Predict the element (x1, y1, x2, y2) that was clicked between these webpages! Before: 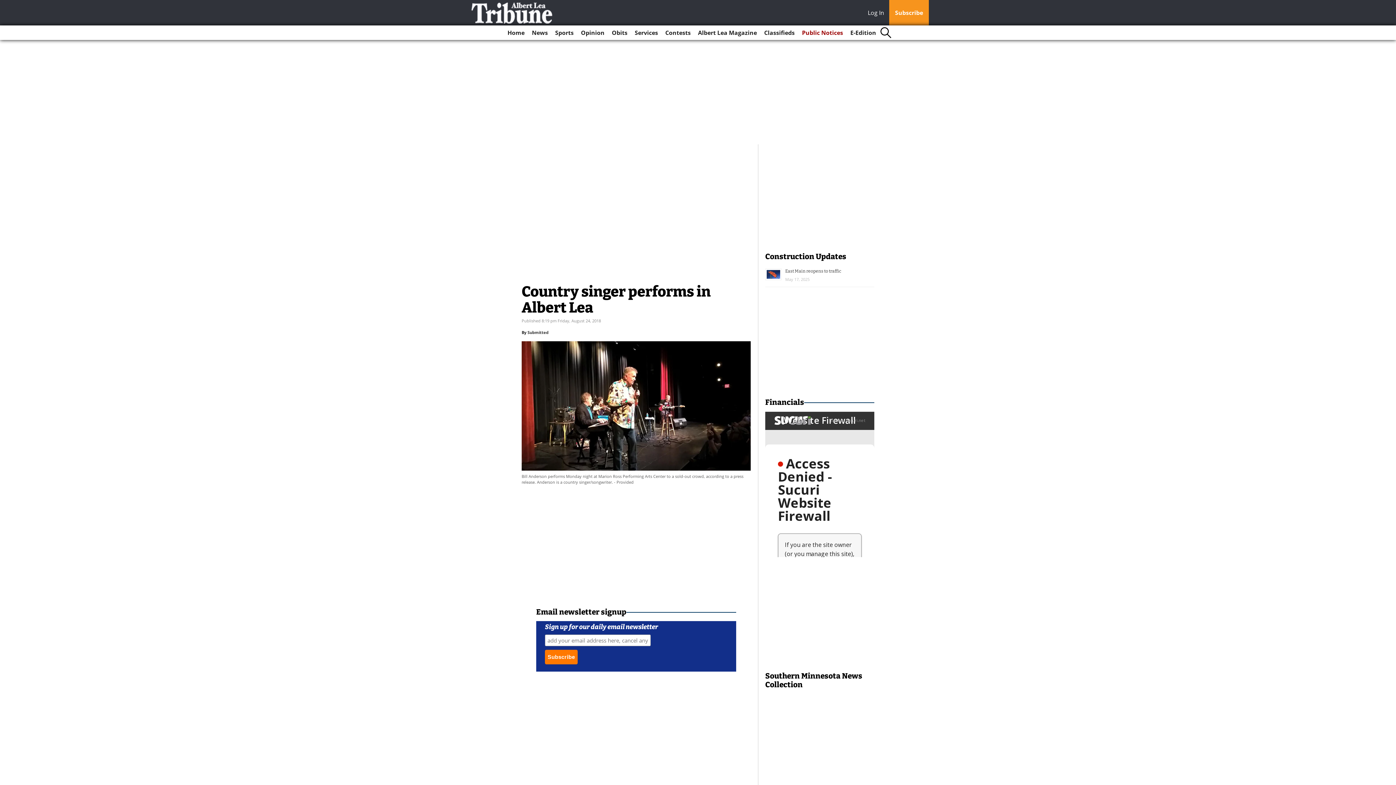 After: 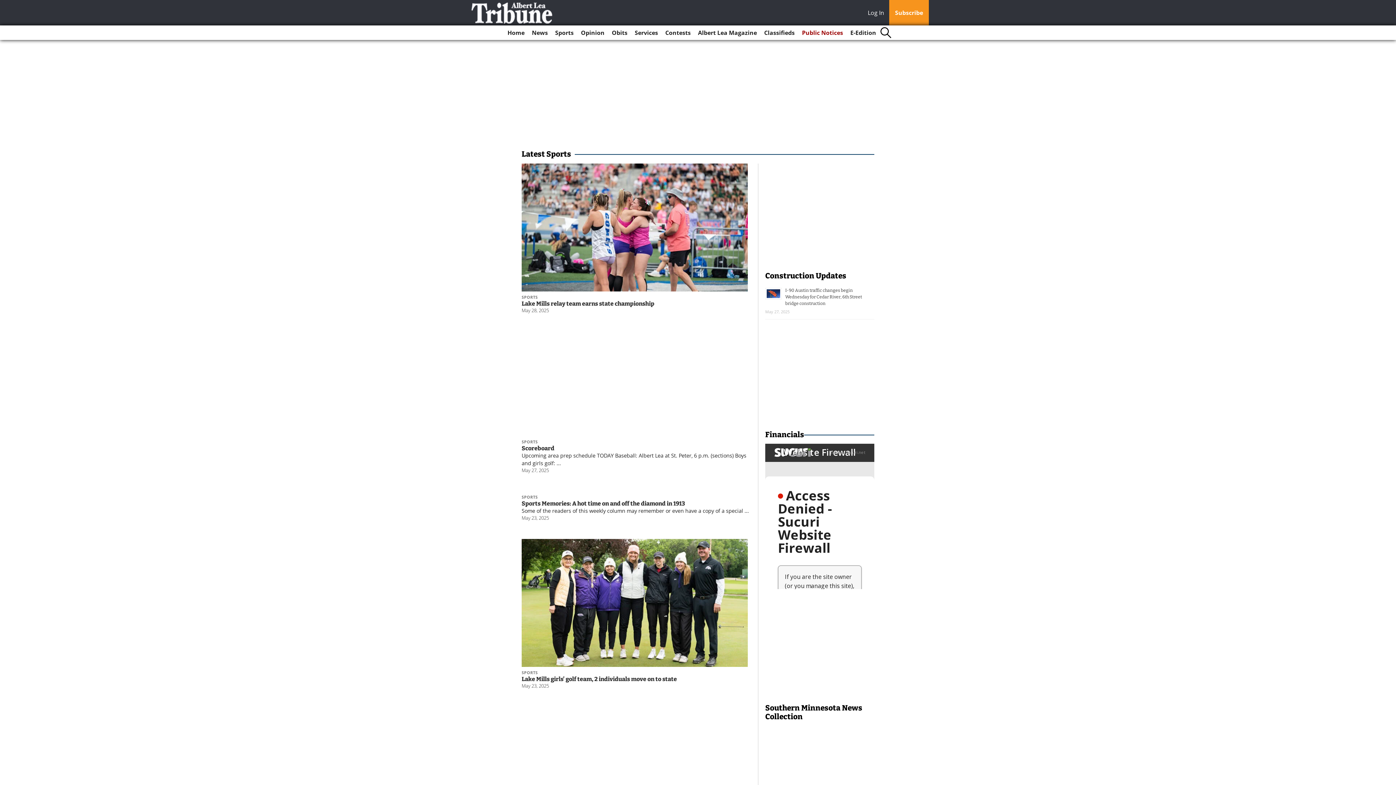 Action: bbox: (552, 25, 576, 40) label: Sports